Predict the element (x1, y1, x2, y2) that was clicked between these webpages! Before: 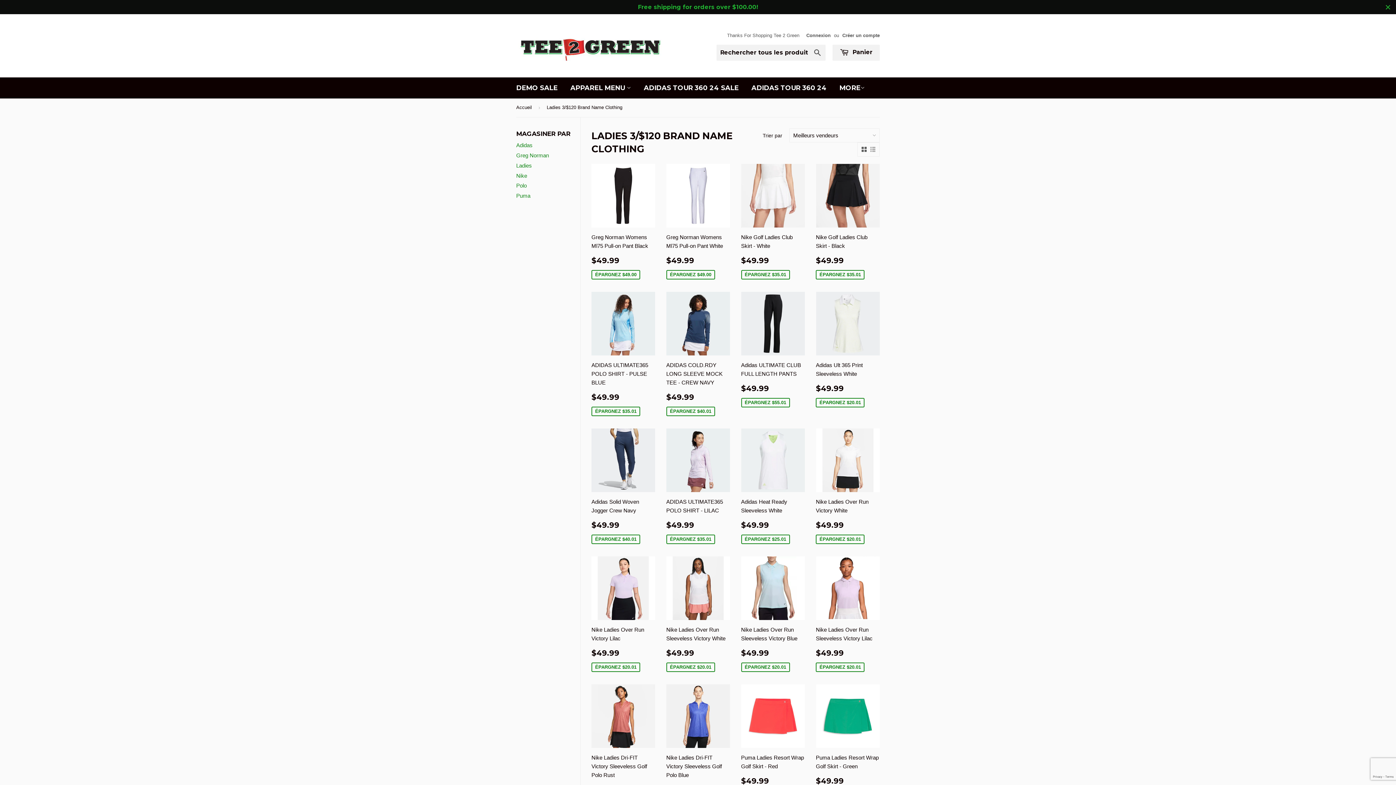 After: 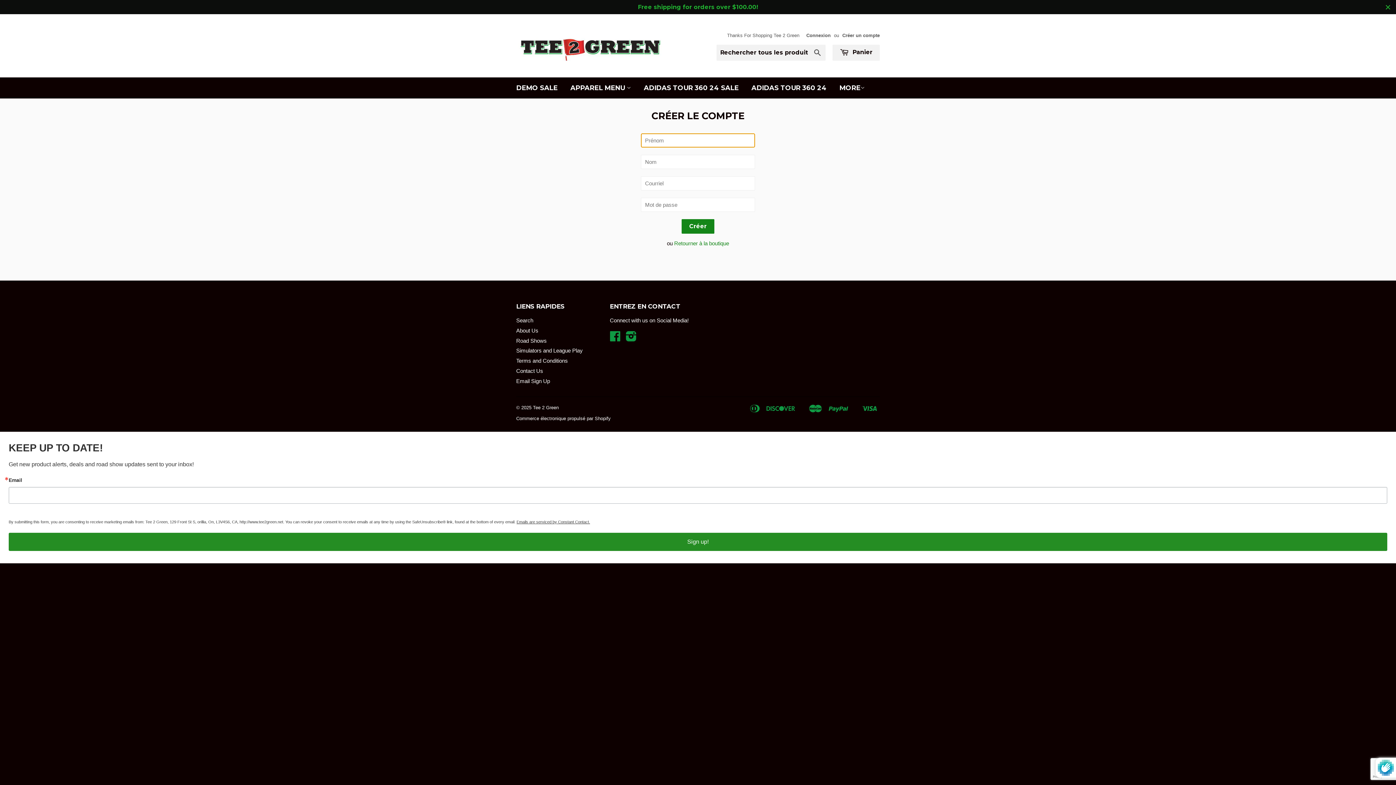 Action: bbox: (842, 32, 880, 38) label: Créer un compte